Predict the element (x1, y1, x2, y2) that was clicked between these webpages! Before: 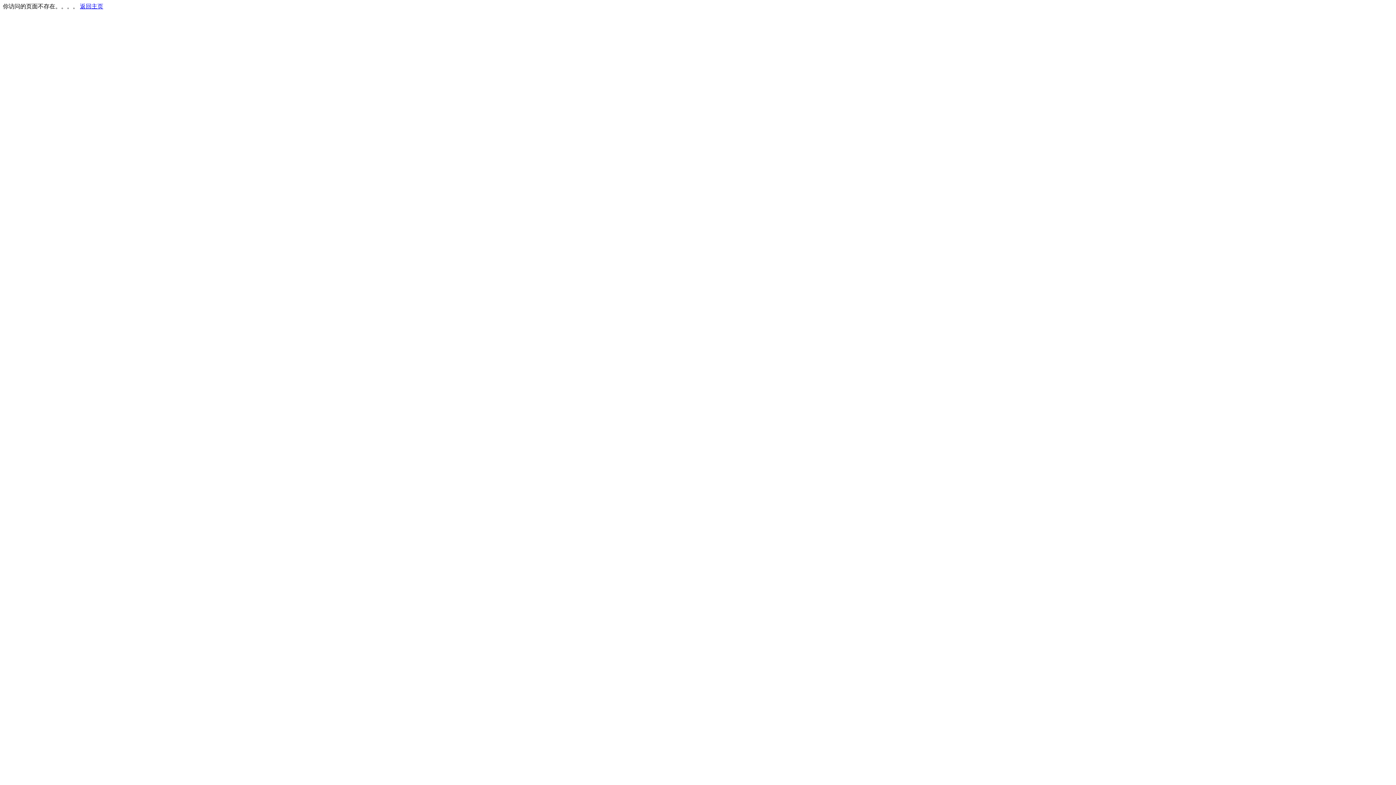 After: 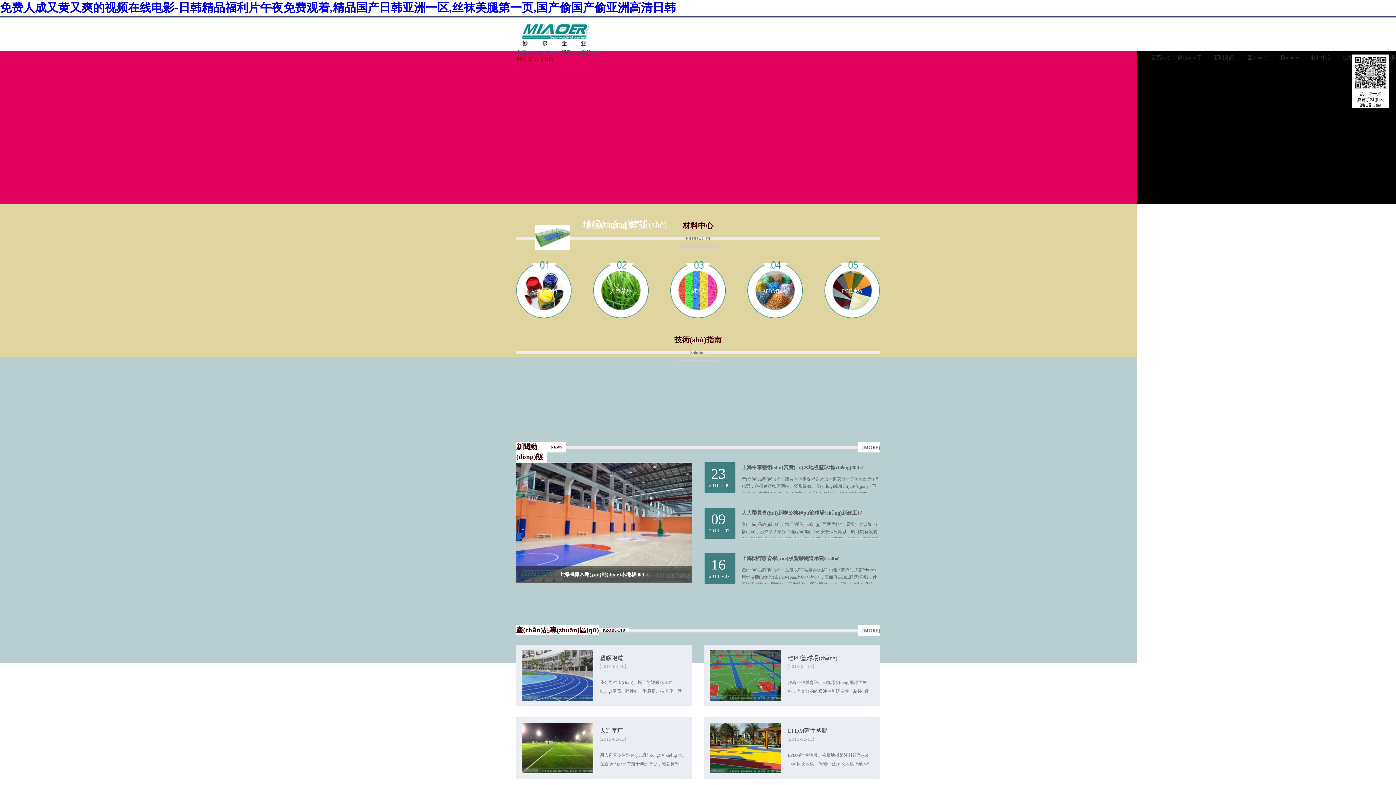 Action: label: 返回主页 bbox: (80, 3, 103, 9)